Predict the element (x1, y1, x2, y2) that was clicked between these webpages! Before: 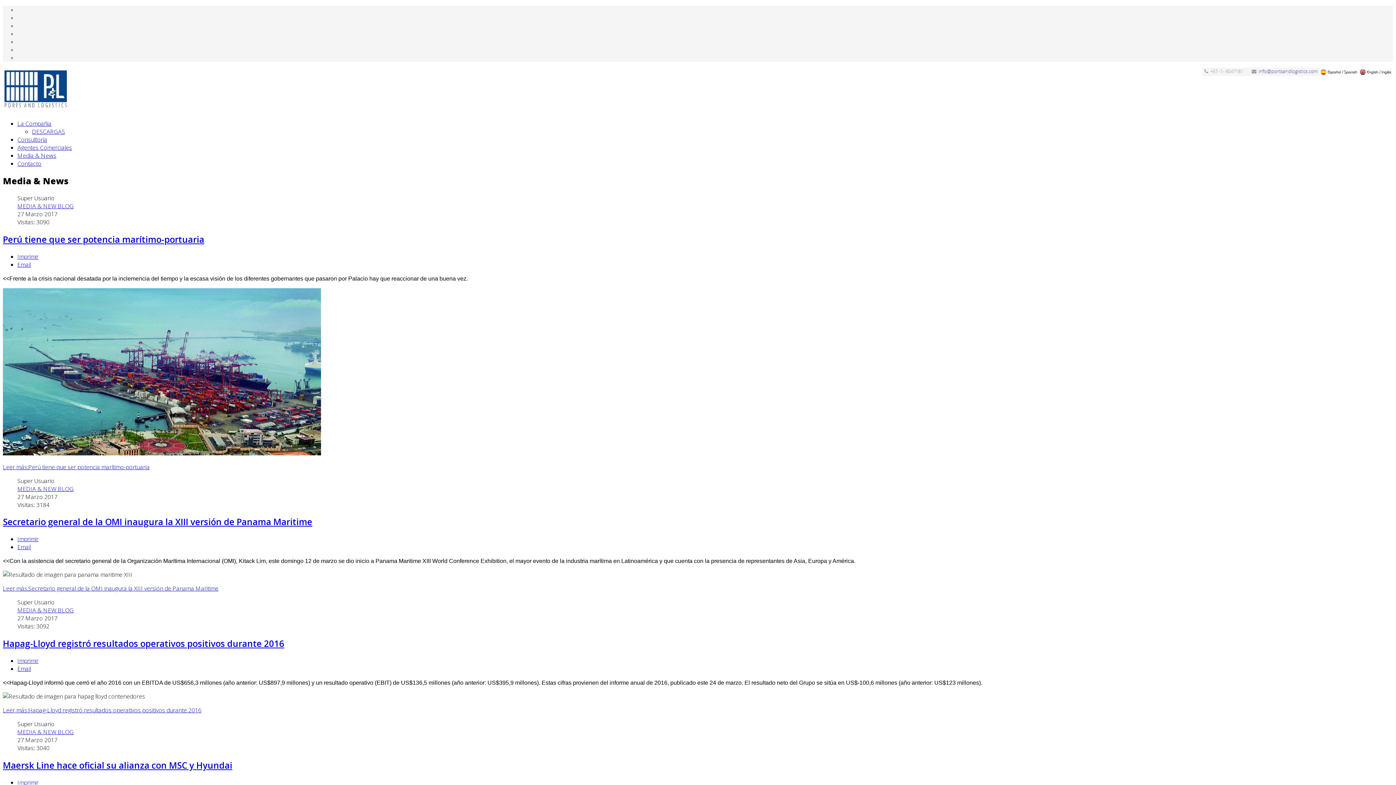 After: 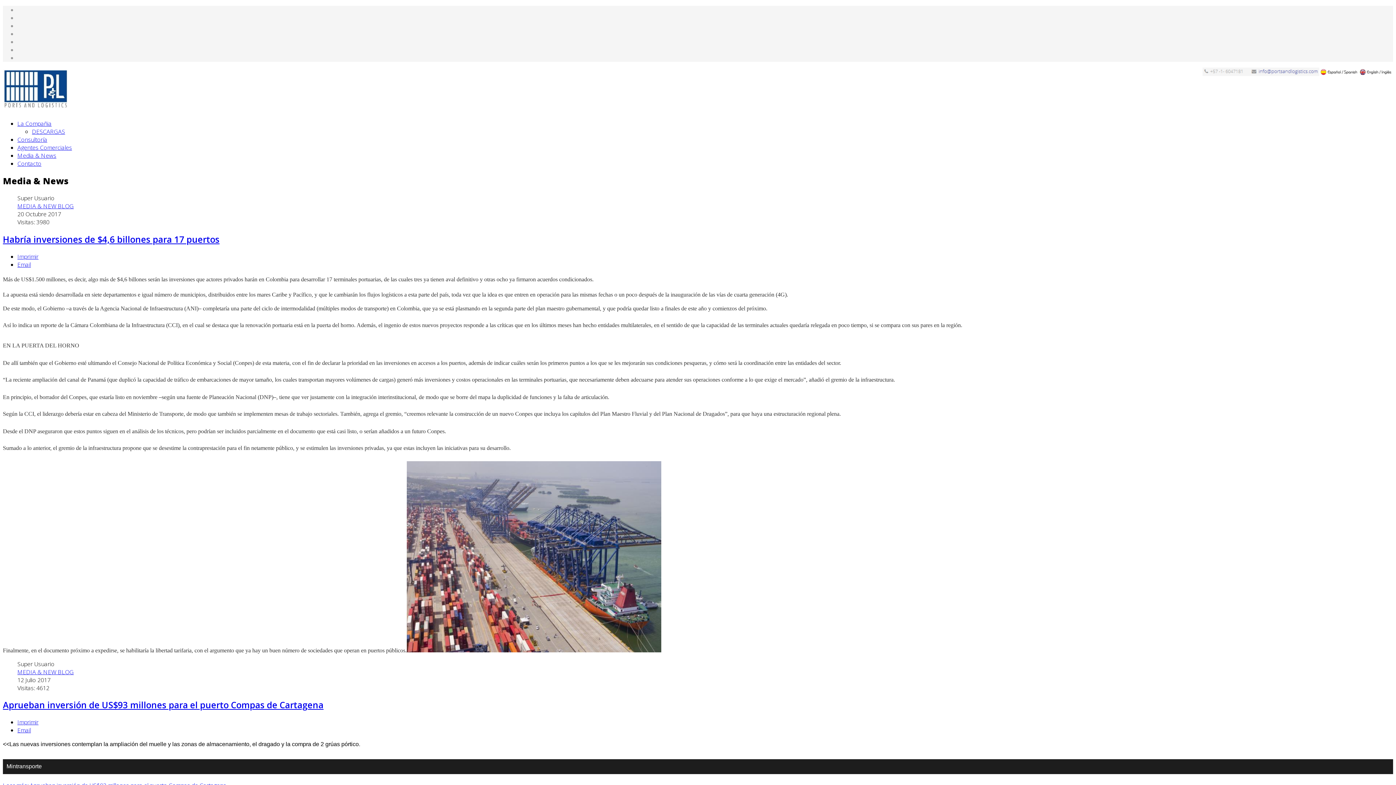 Action: label: MEDIA & NEW BLOG bbox: (17, 606, 73, 614)